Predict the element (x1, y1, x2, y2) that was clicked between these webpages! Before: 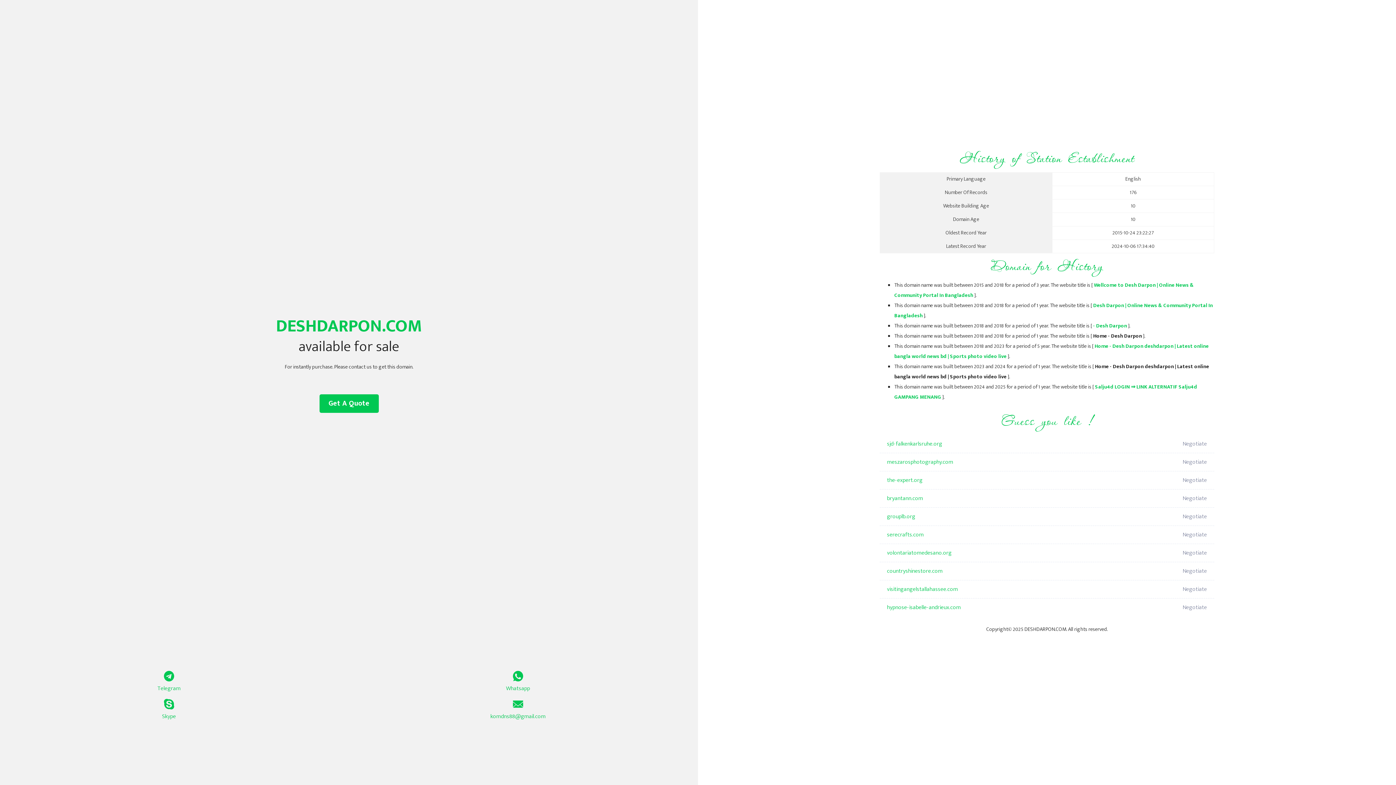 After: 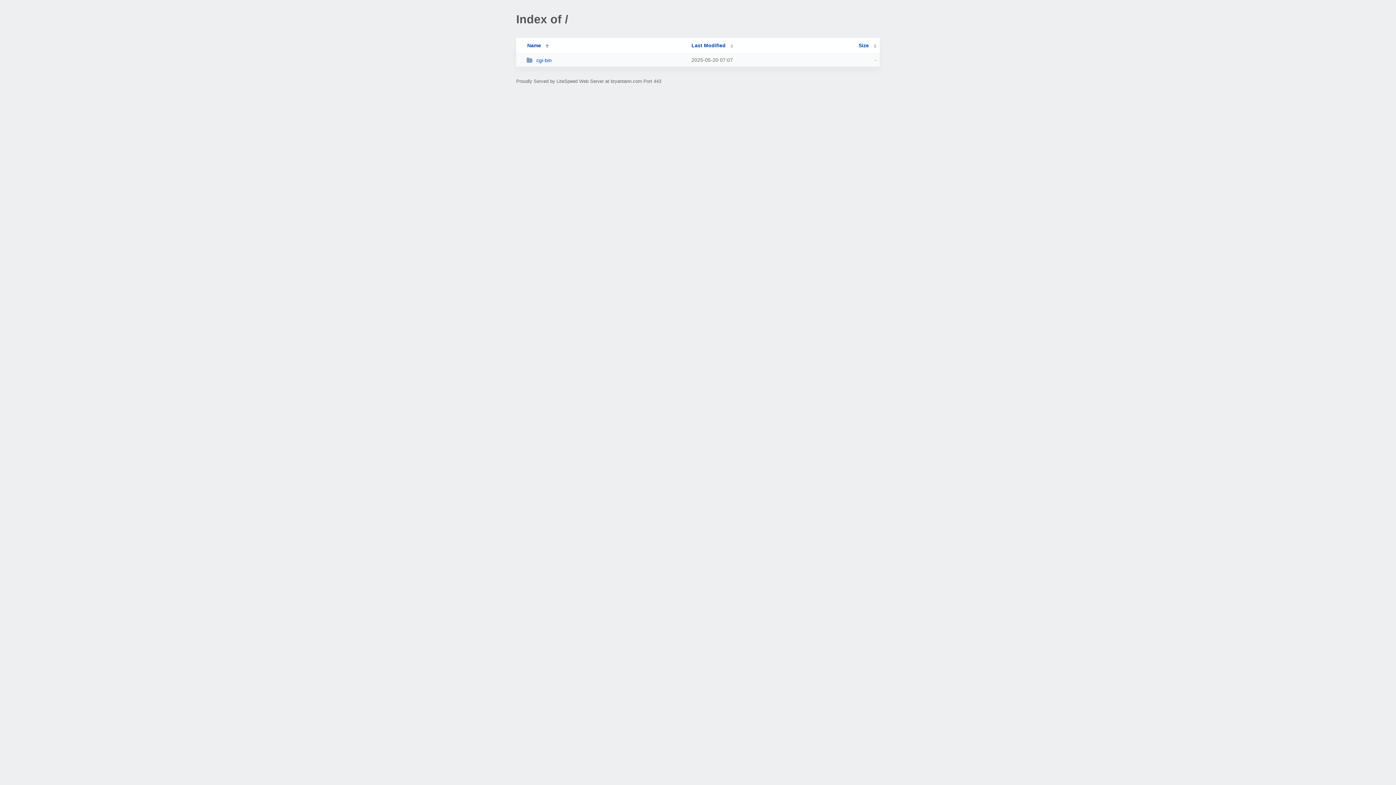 Action: label: bryantann.com bbox: (887, 489, 1098, 508)